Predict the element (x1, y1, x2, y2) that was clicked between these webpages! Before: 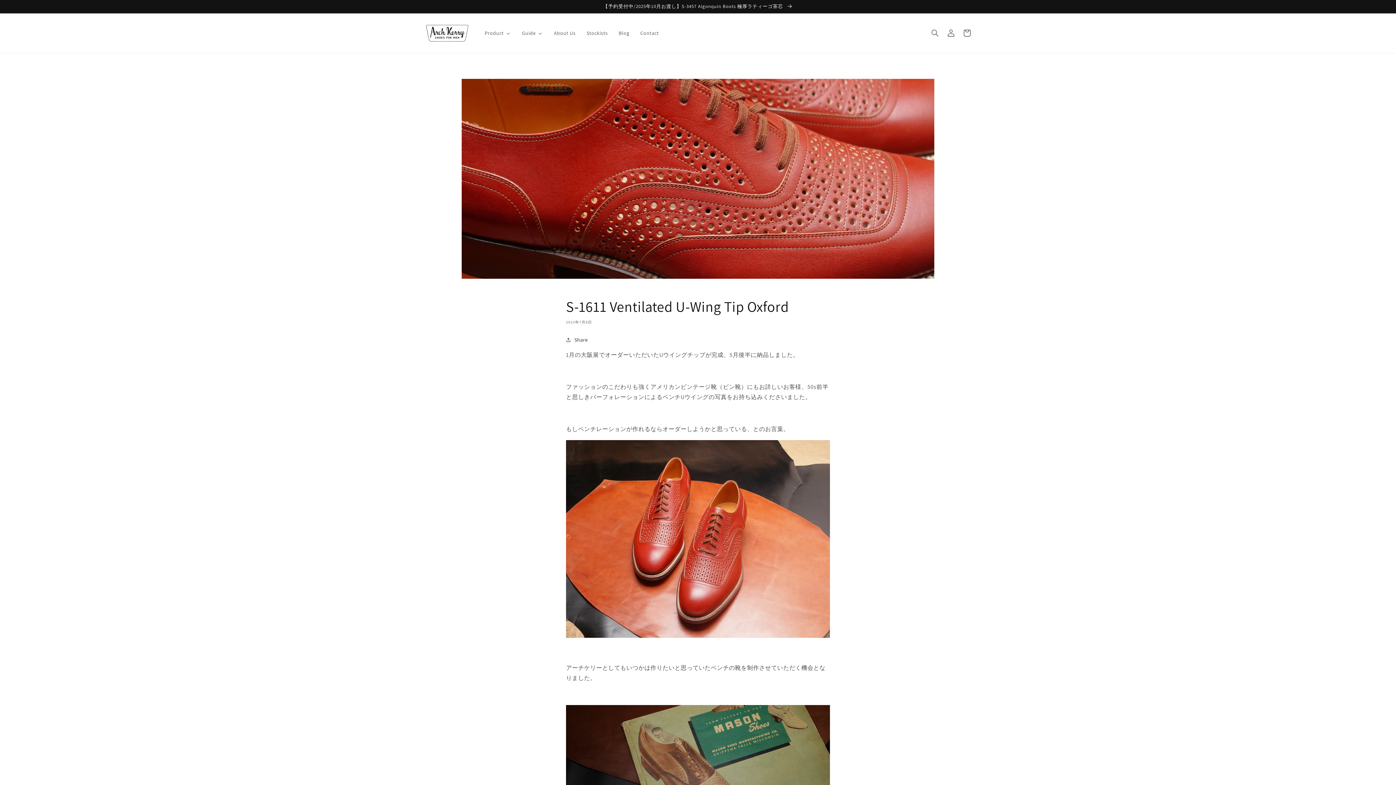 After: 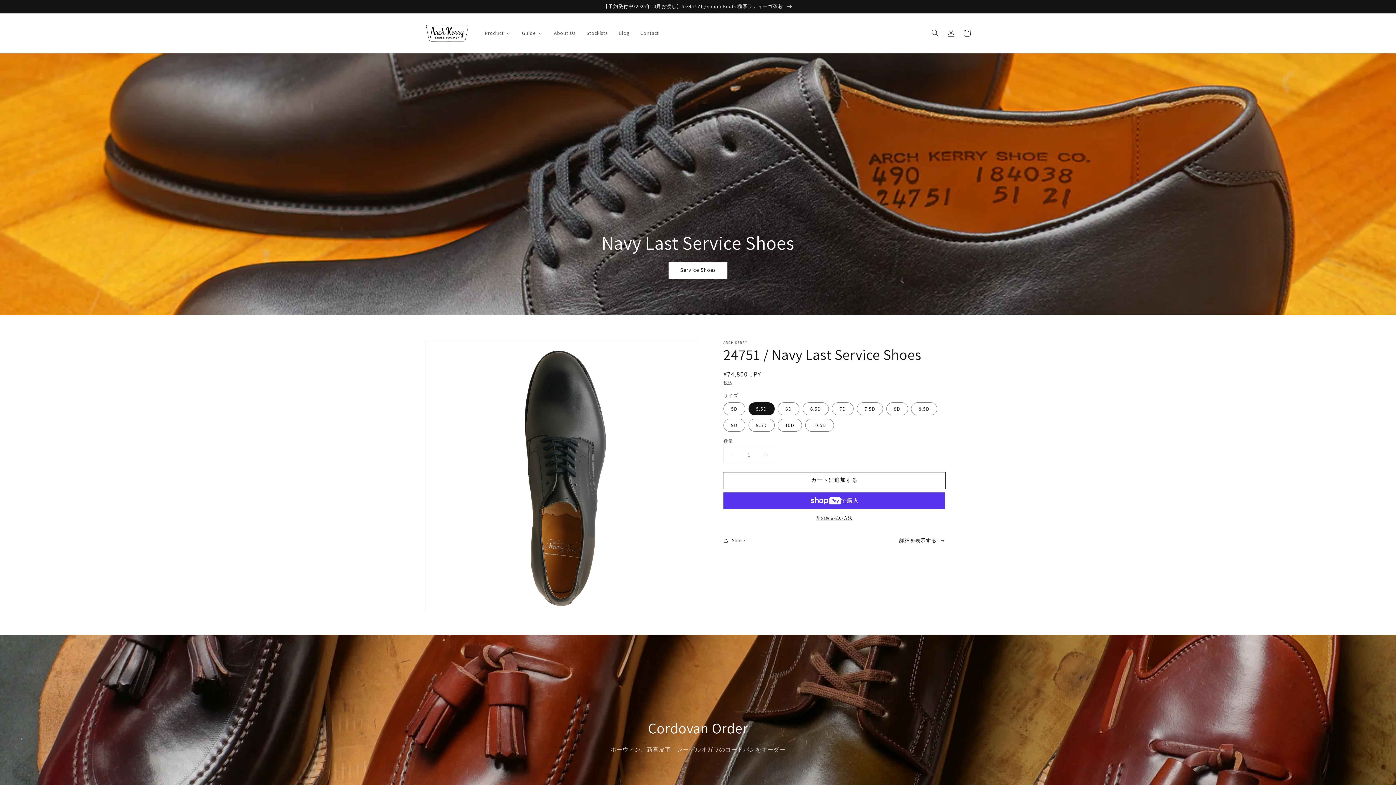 Action: bbox: (422, 20, 471, 45)